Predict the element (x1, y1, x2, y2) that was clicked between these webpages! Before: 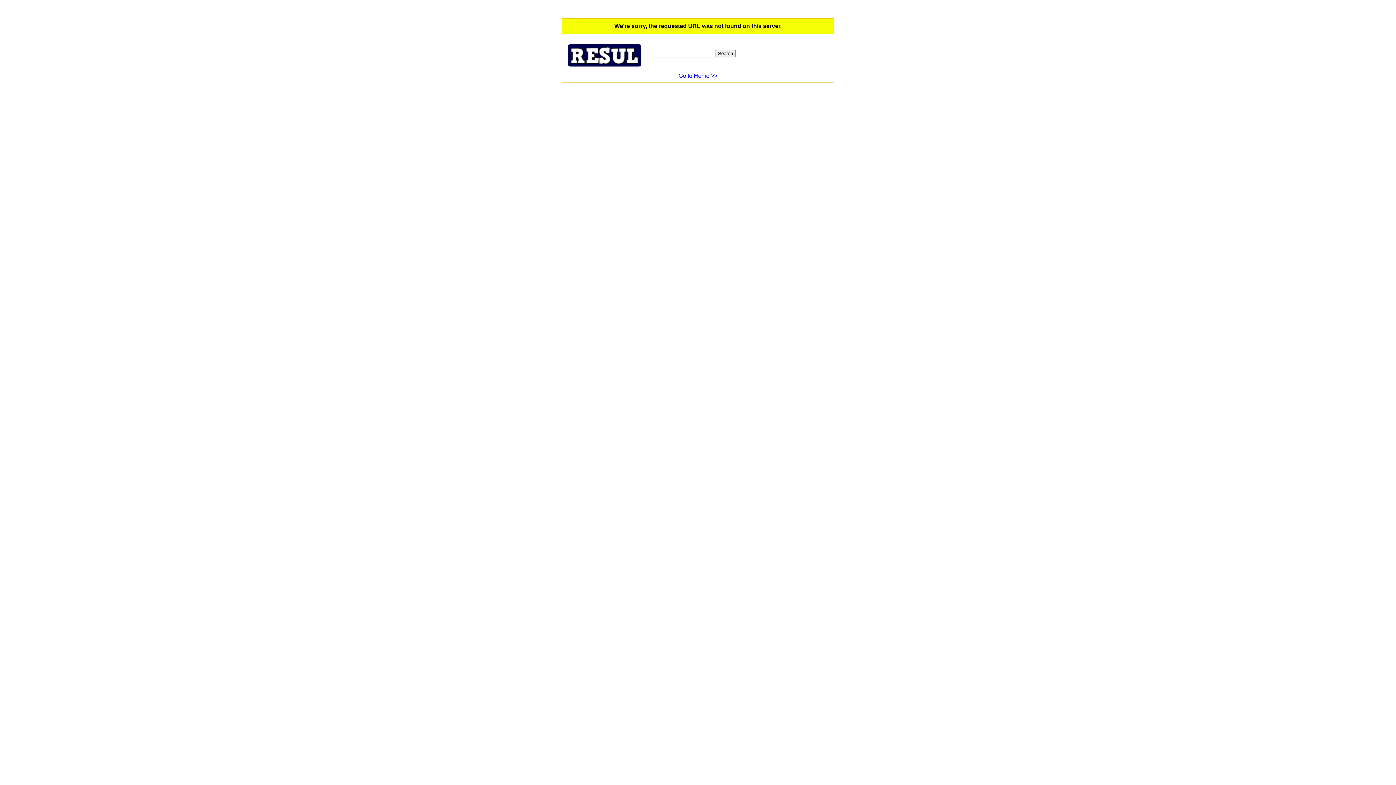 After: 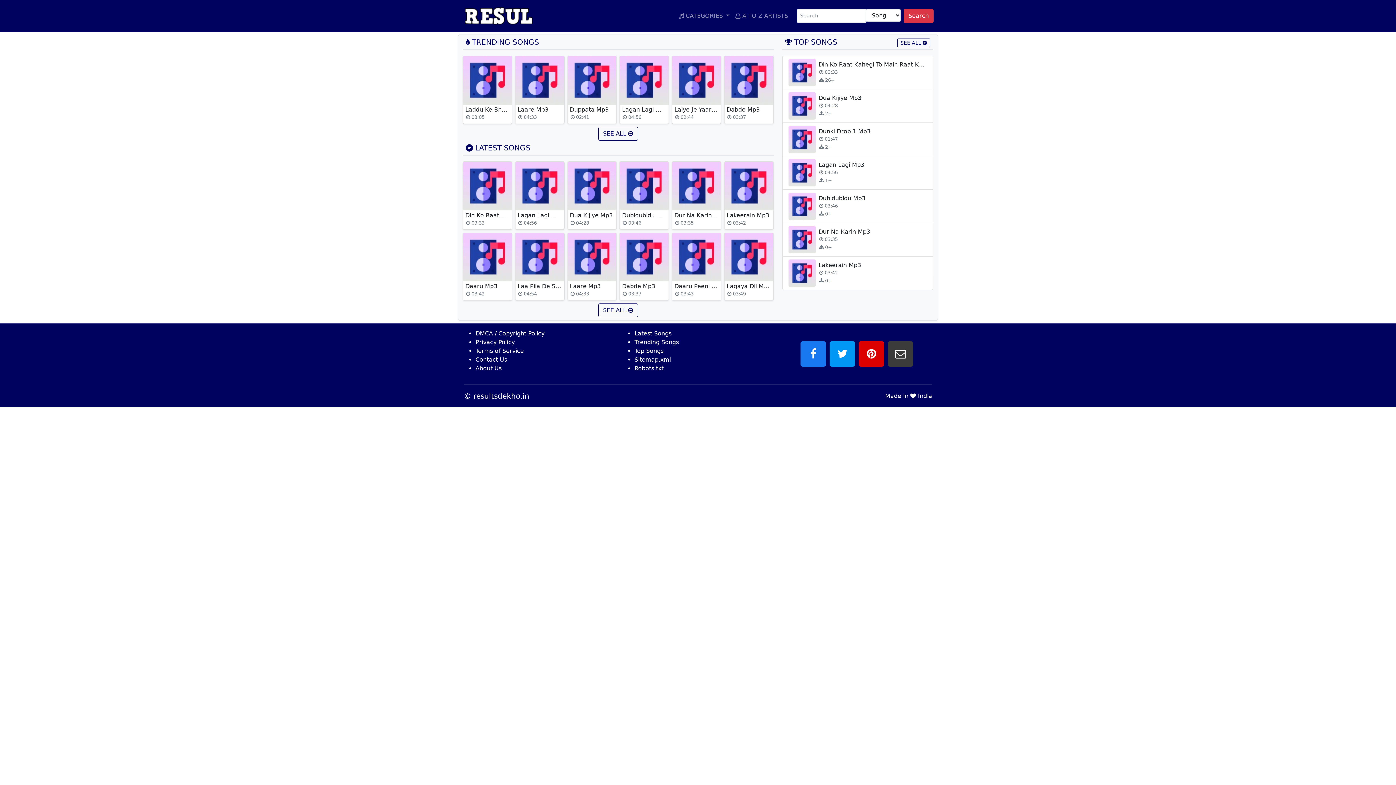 Action: label: Go to Home >> bbox: (678, 72, 717, 78)